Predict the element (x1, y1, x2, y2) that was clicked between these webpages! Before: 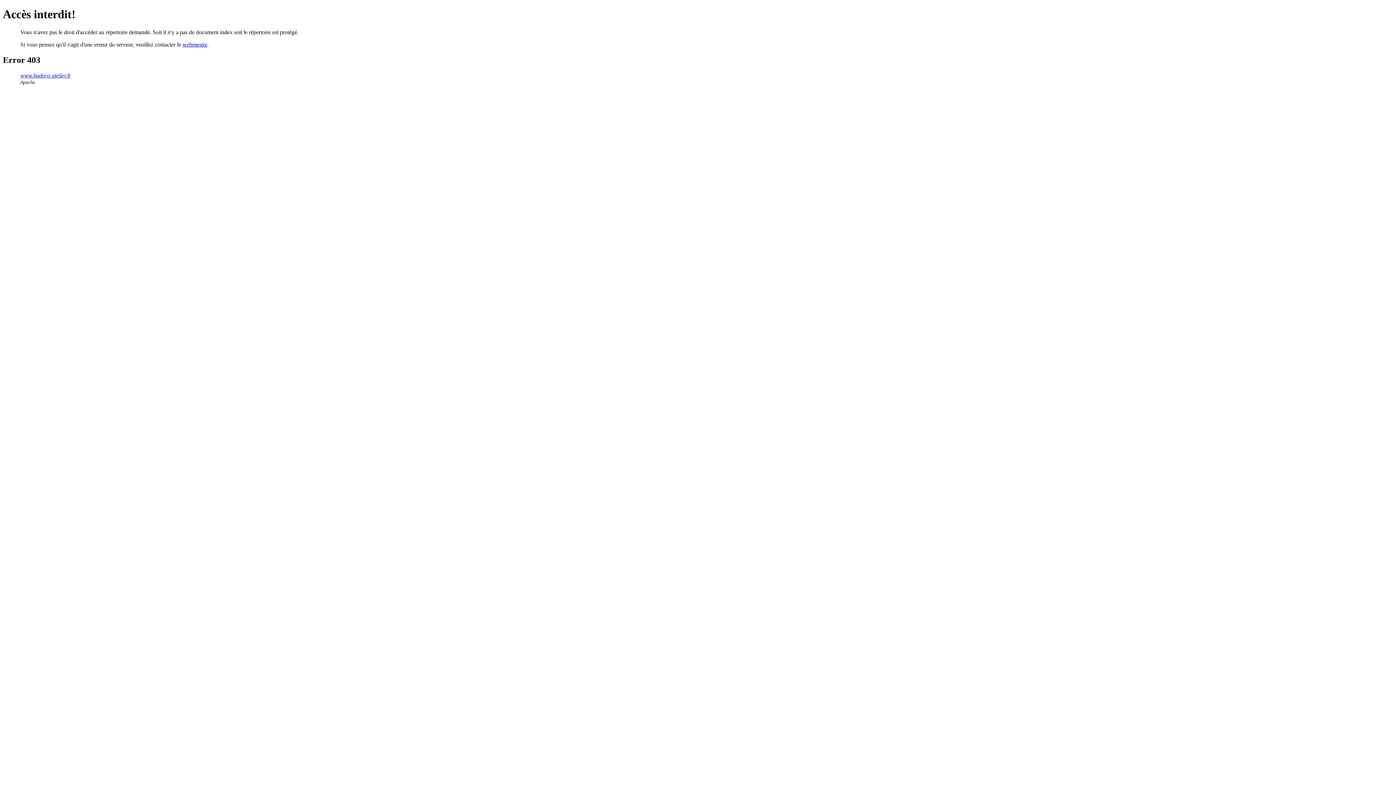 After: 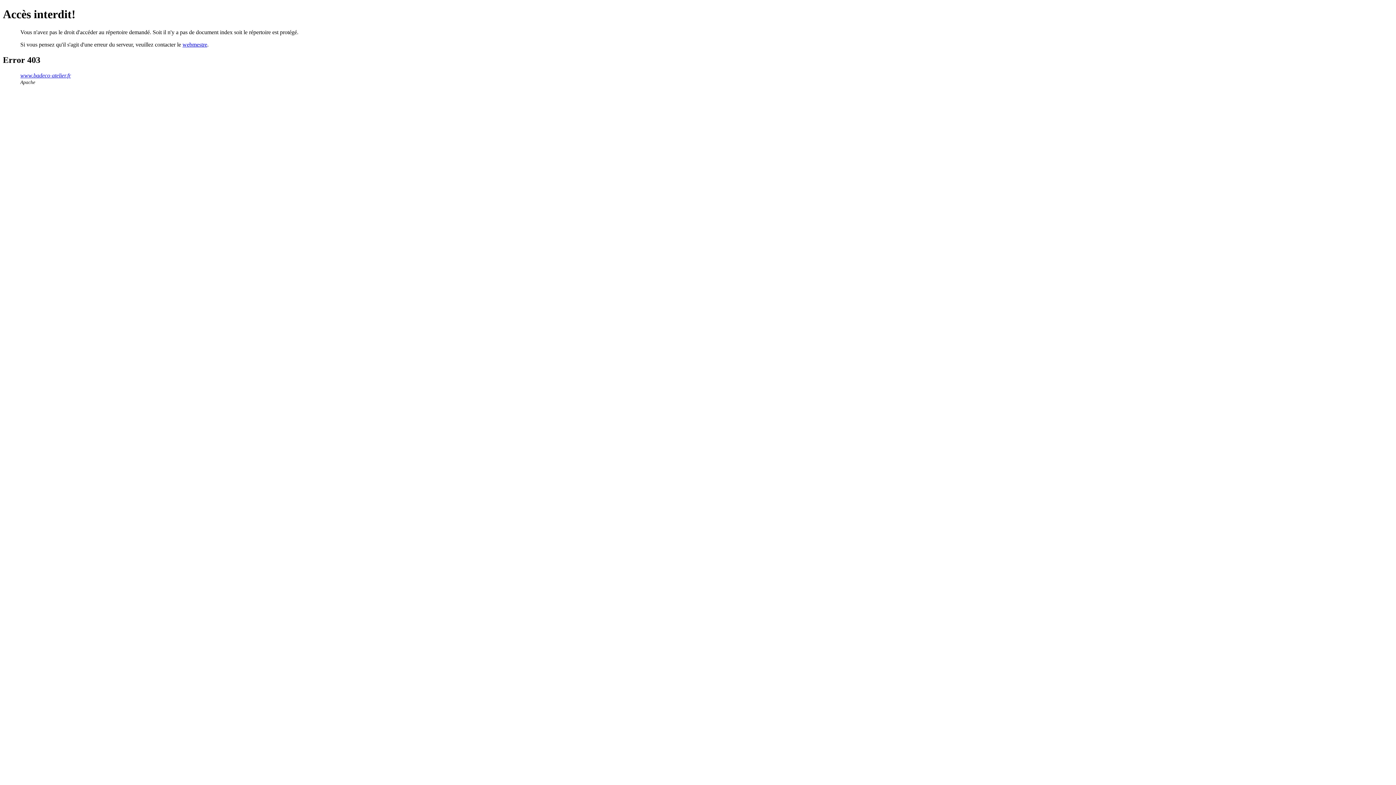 Action: bbox: (20, 72, 70, 78) label: www.badeco-atelier.fr